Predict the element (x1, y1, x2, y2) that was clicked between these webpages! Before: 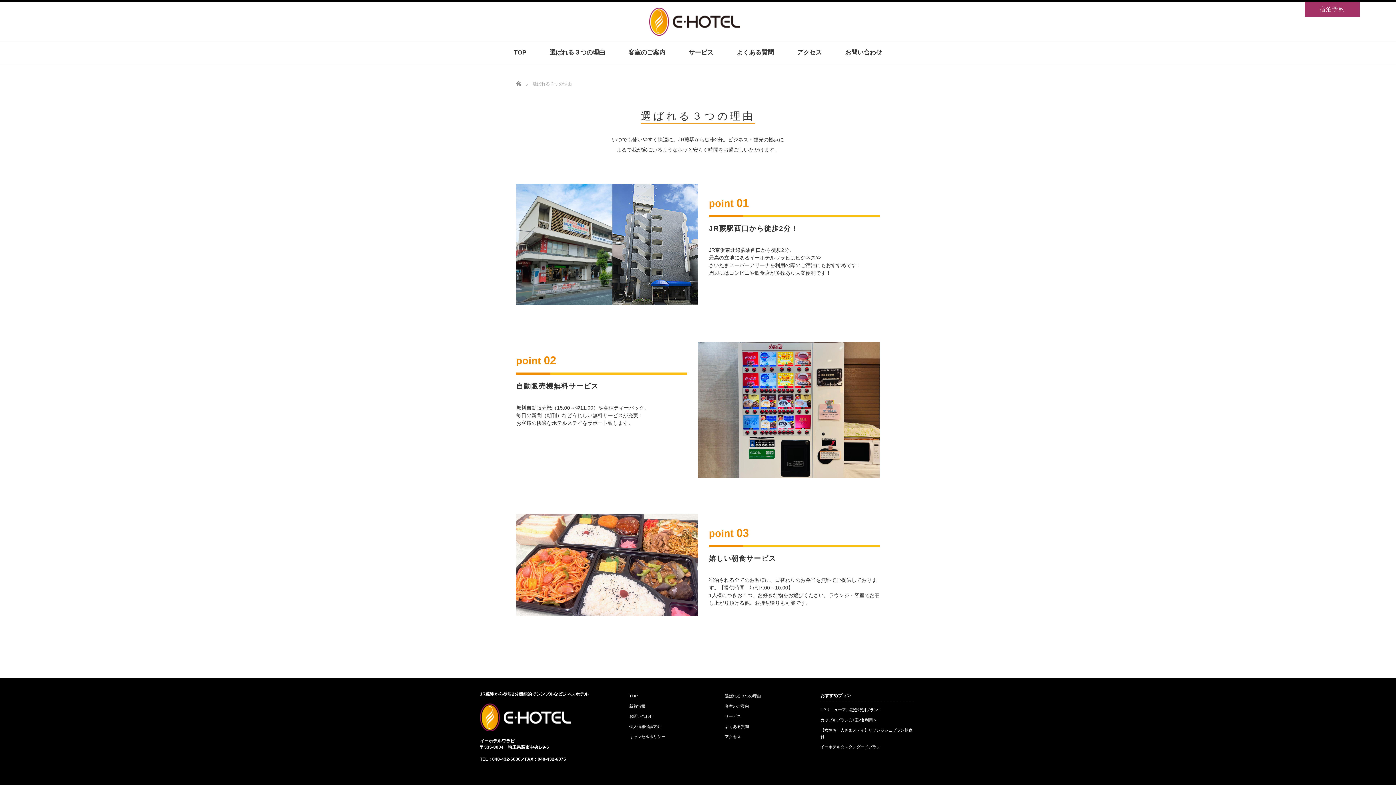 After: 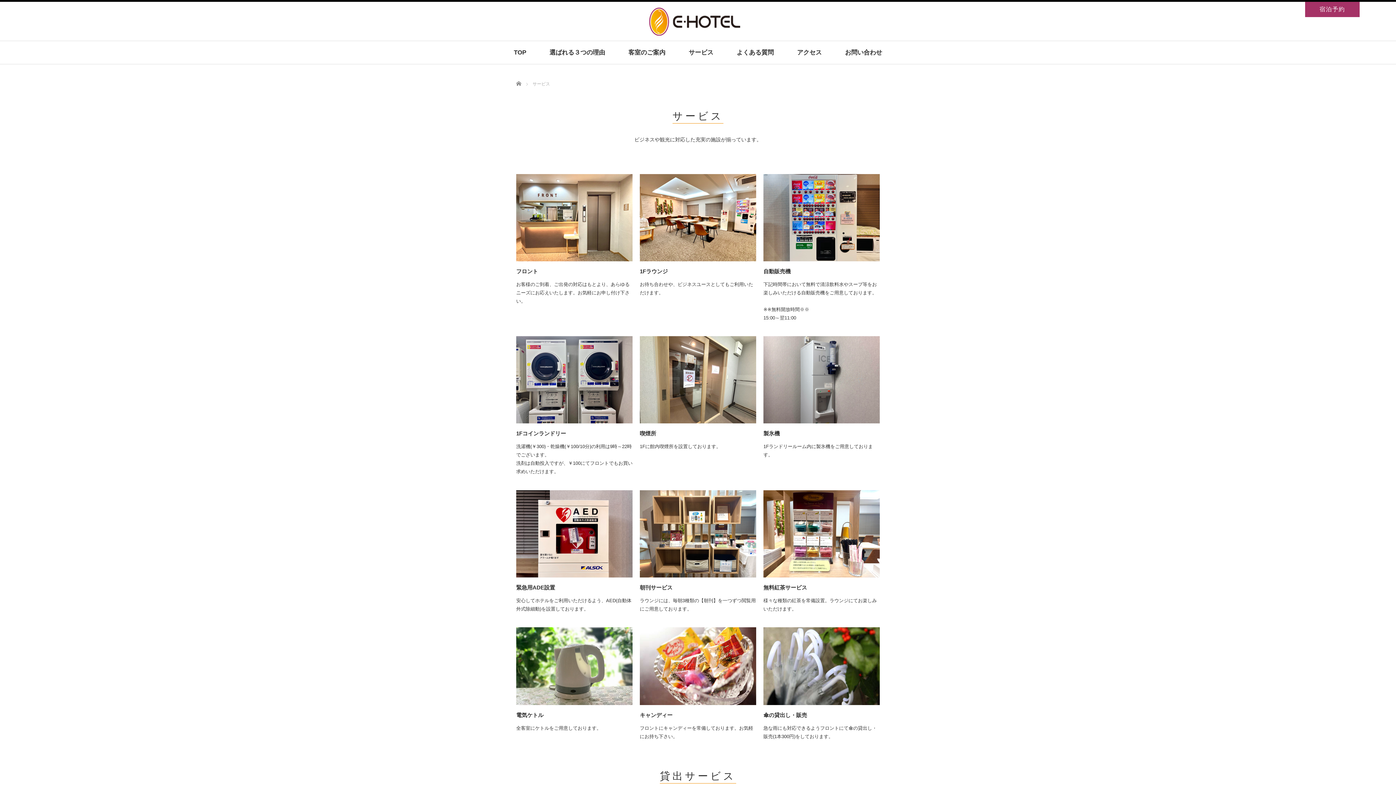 Action: bbox: (688, 41, 713, 64) label: サービス